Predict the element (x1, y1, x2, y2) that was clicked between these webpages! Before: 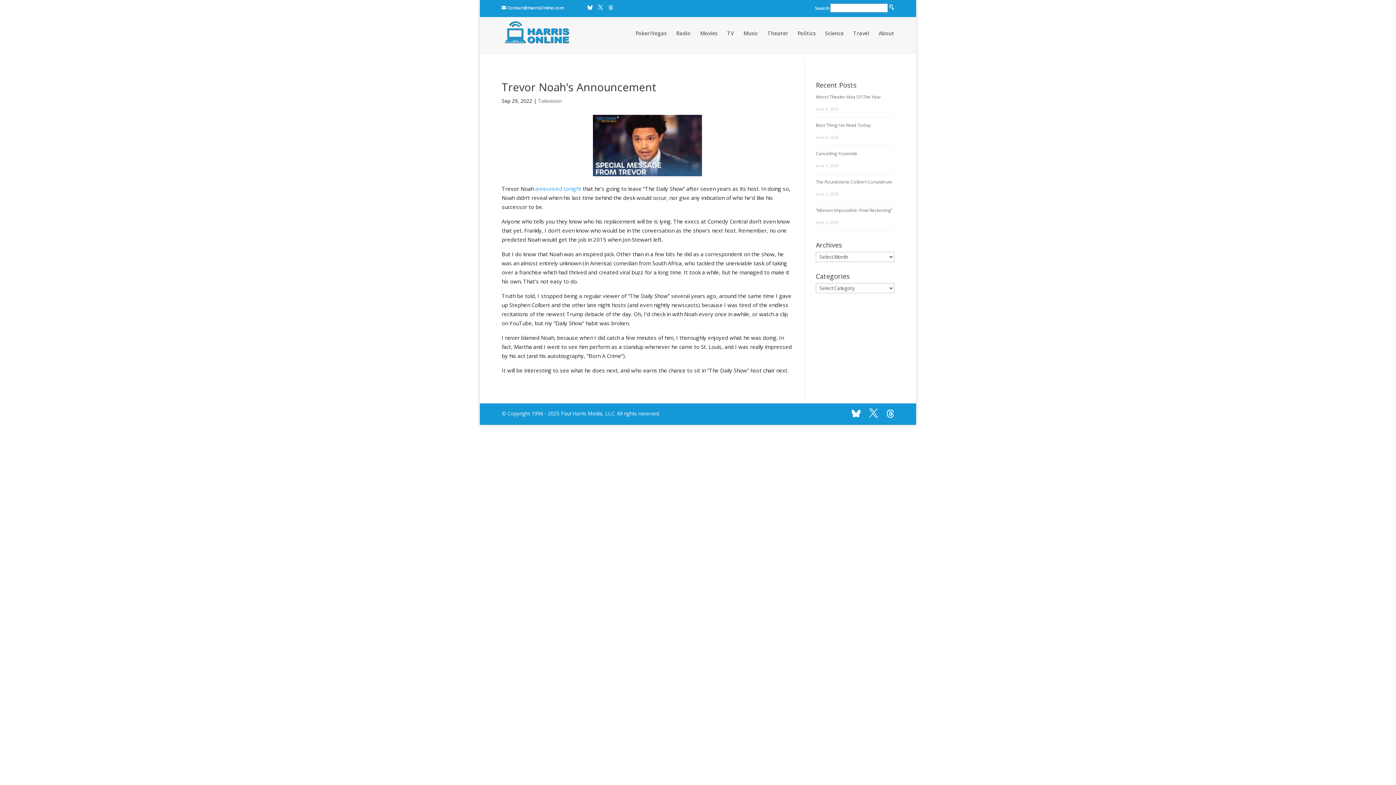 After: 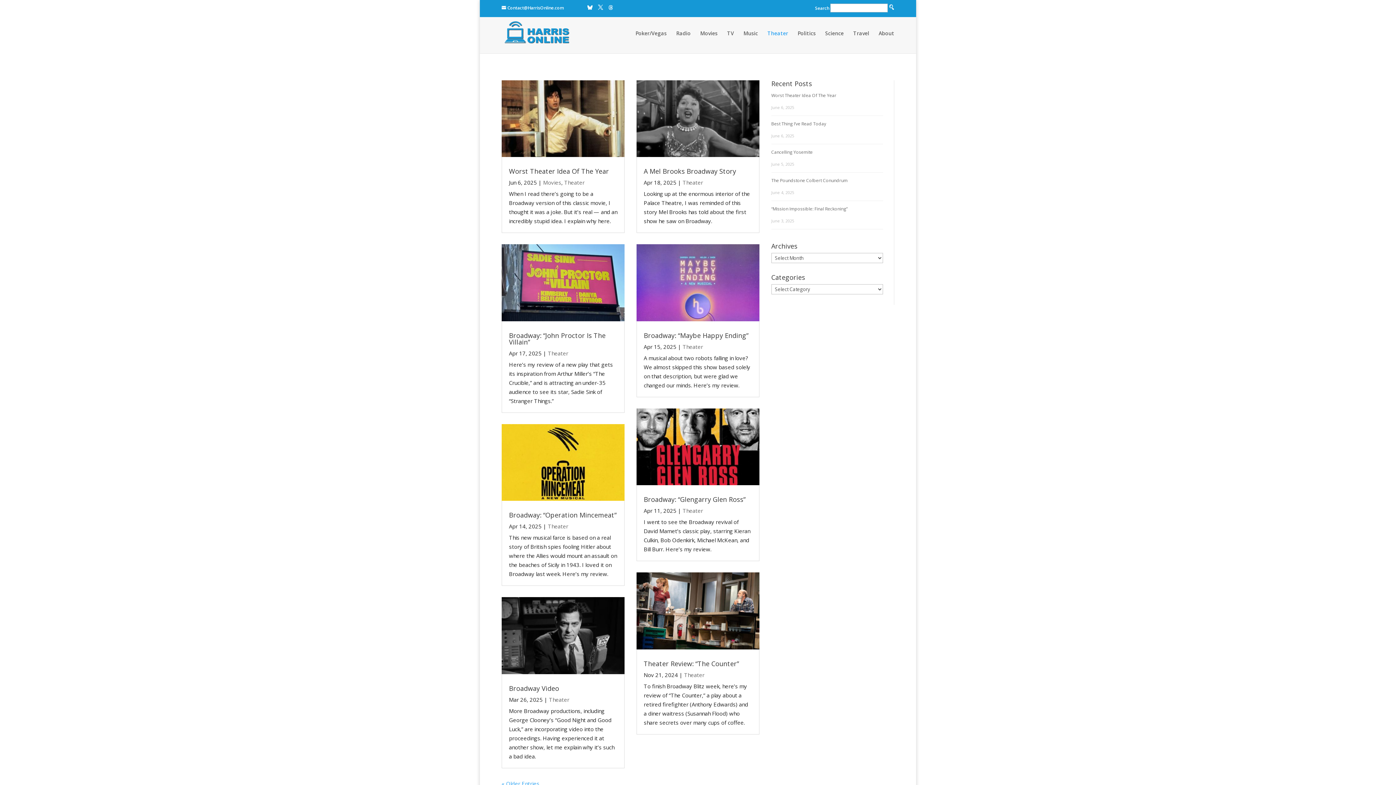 Action: bbox: (767, 30, 788, 49) label: Theater